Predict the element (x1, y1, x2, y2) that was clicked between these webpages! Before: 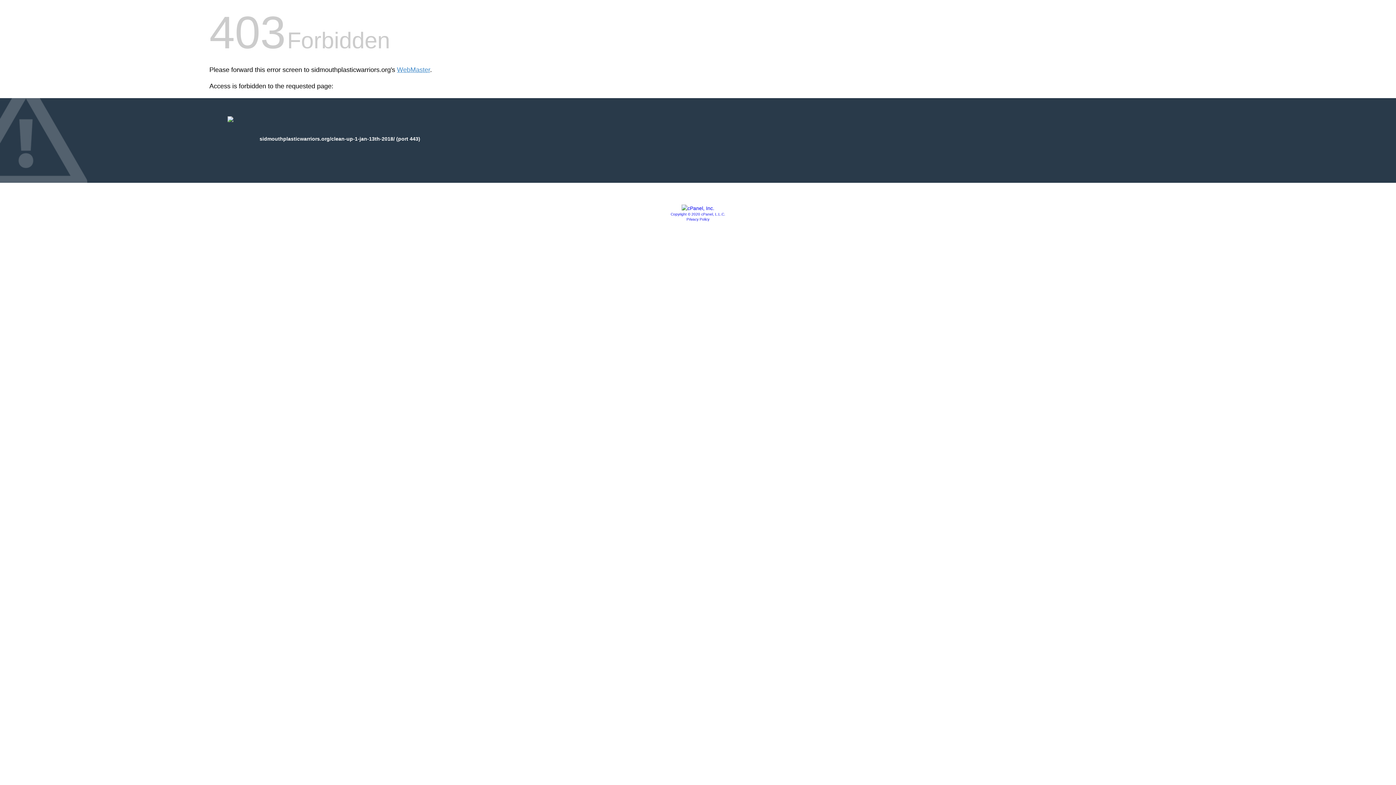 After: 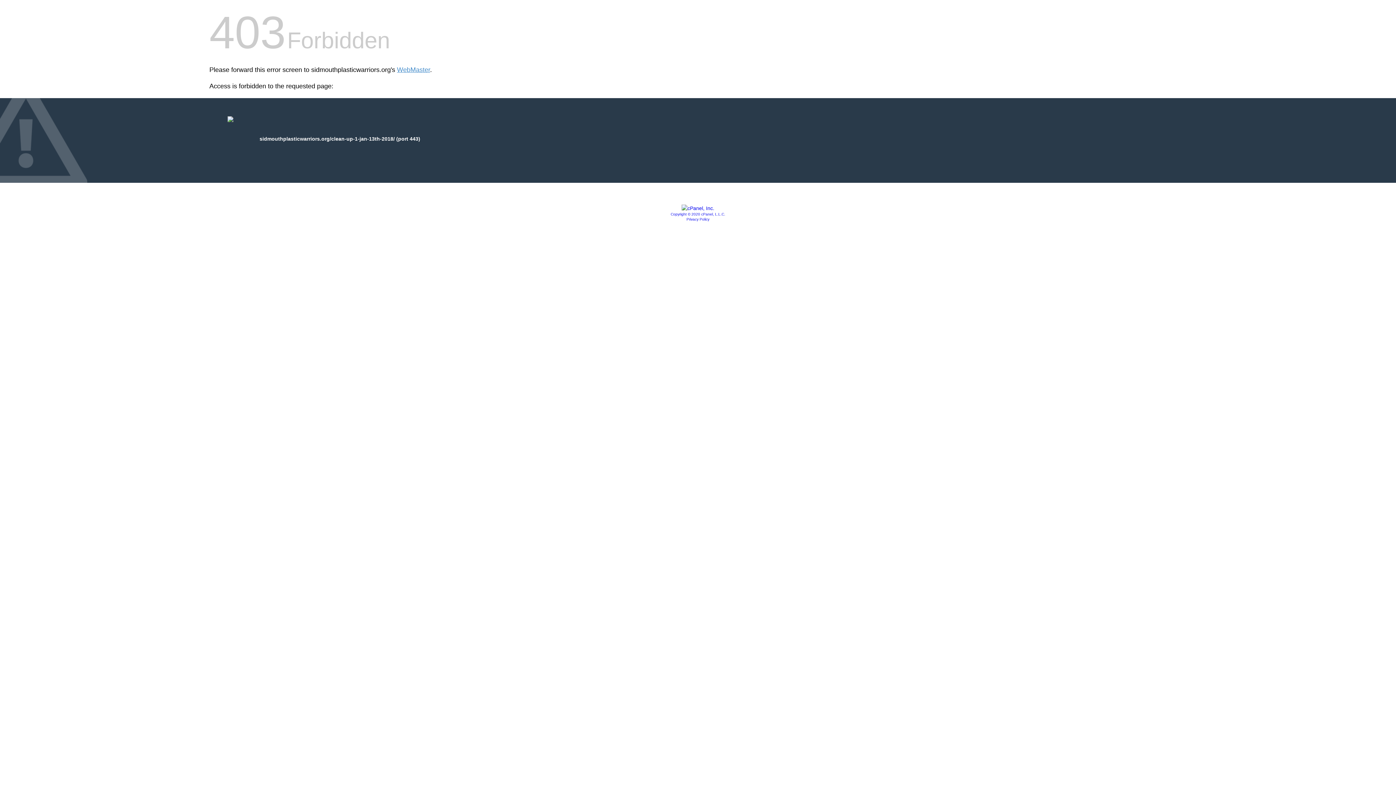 Action: label: Copyright © 2020 cPanel, L.L.C. bbox: (670, 212, 725, 216)